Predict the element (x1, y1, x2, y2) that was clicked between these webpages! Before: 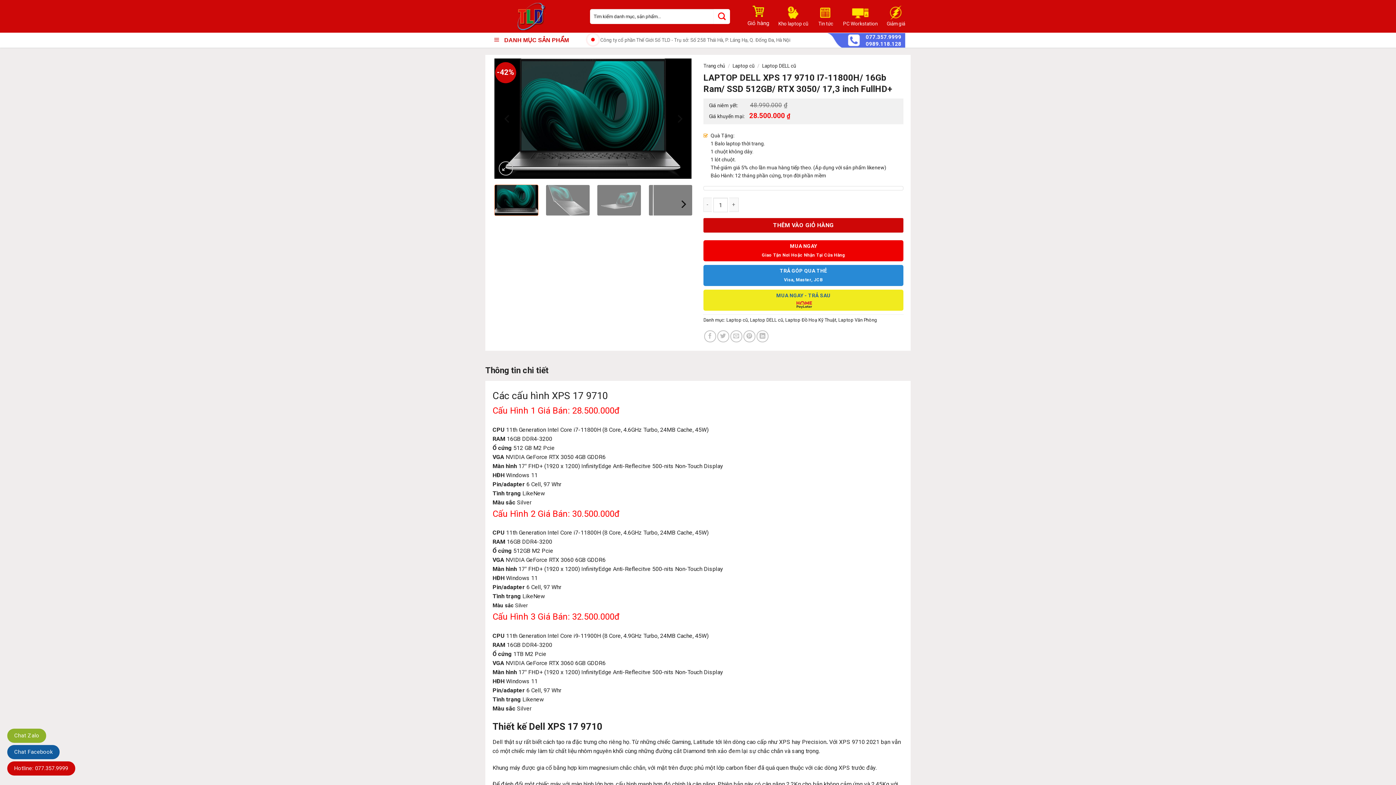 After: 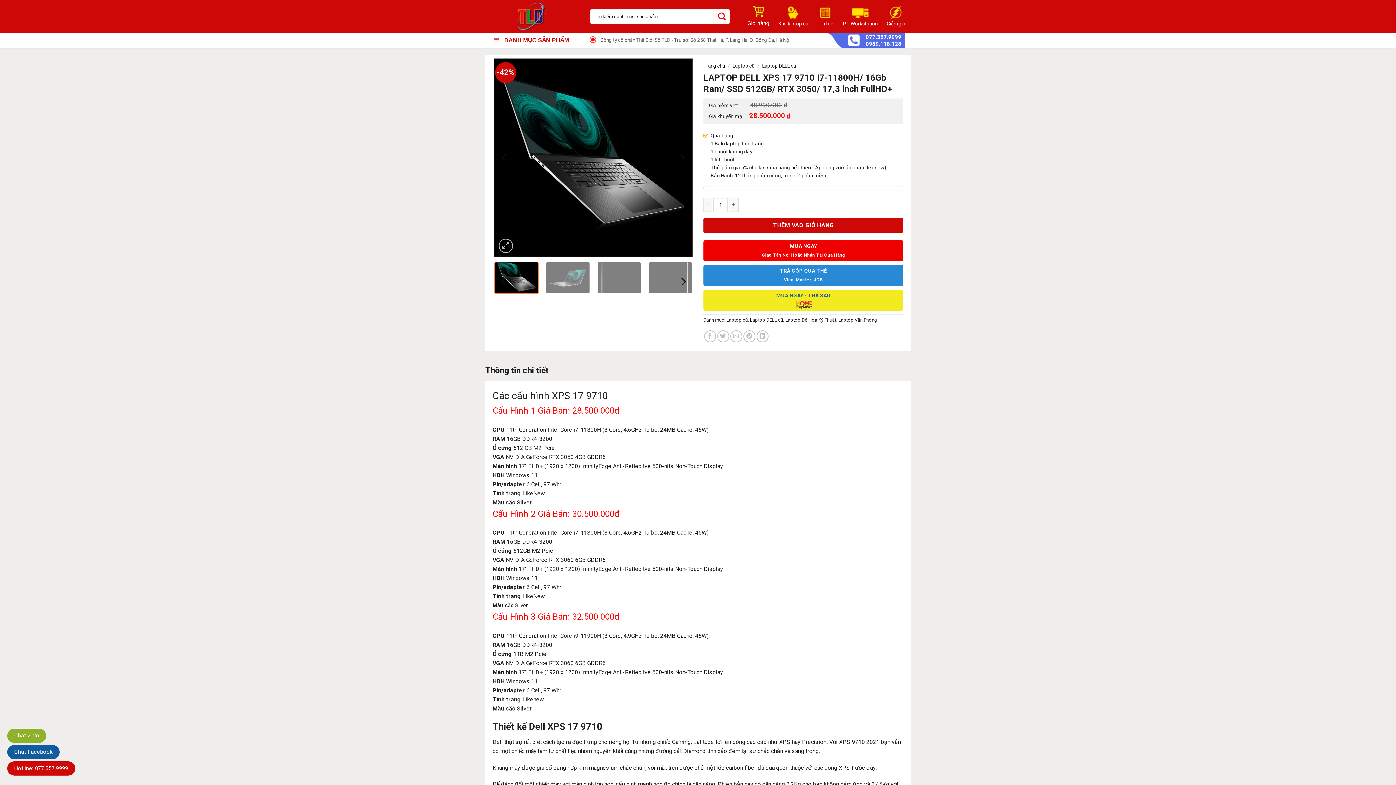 Action: label: Next bbox: (673, 106, 686, 130)